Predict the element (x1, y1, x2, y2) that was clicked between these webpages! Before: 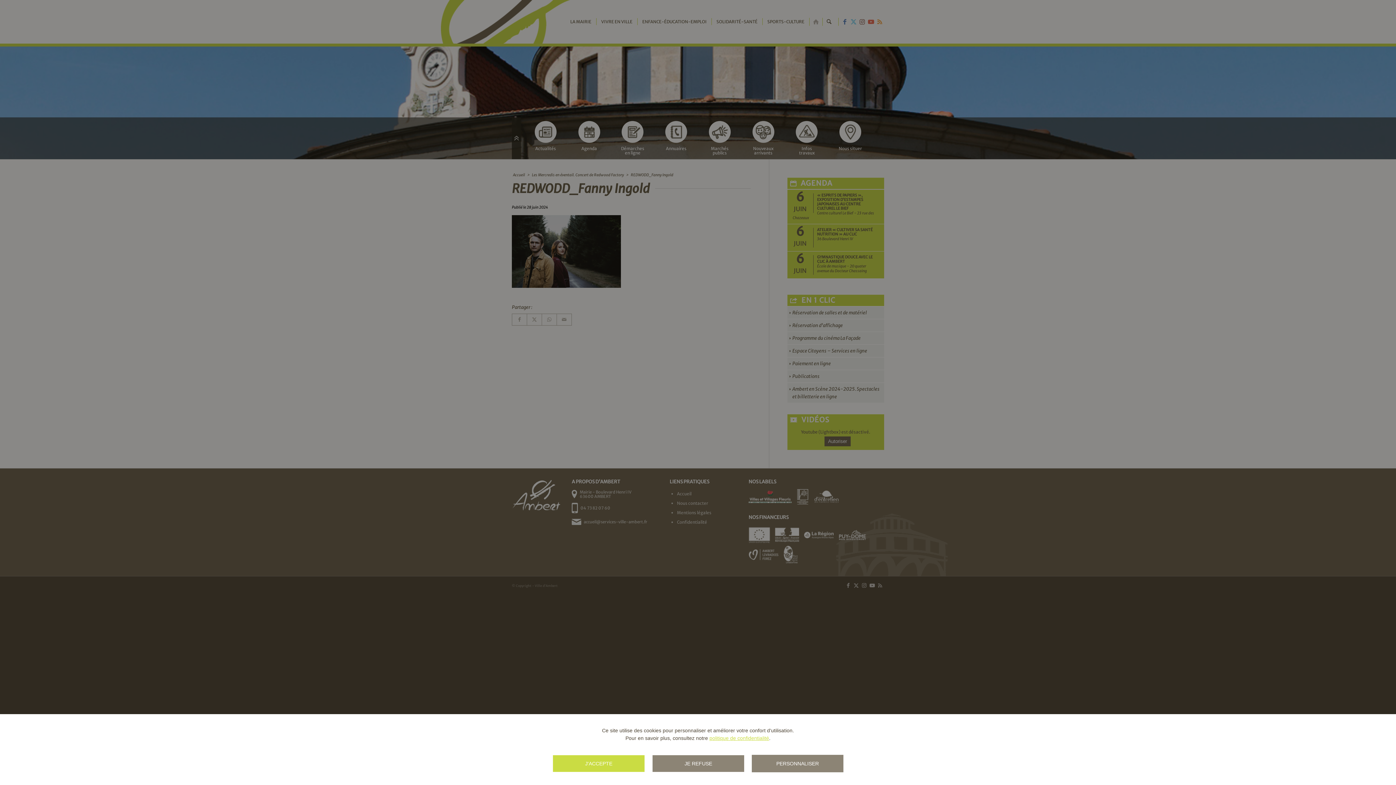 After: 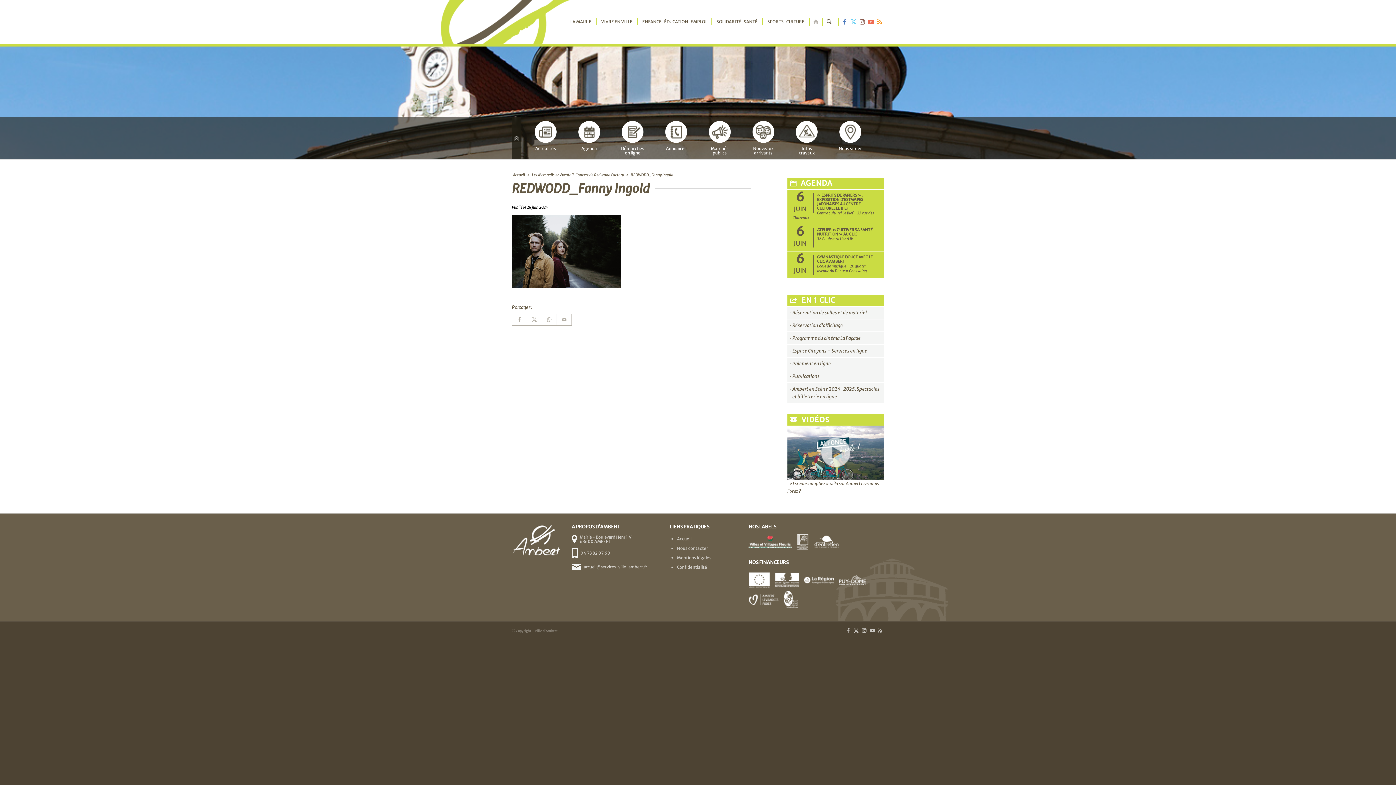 Action: label: J'ACCEPTE bbox: (552, 755, 645, 772)